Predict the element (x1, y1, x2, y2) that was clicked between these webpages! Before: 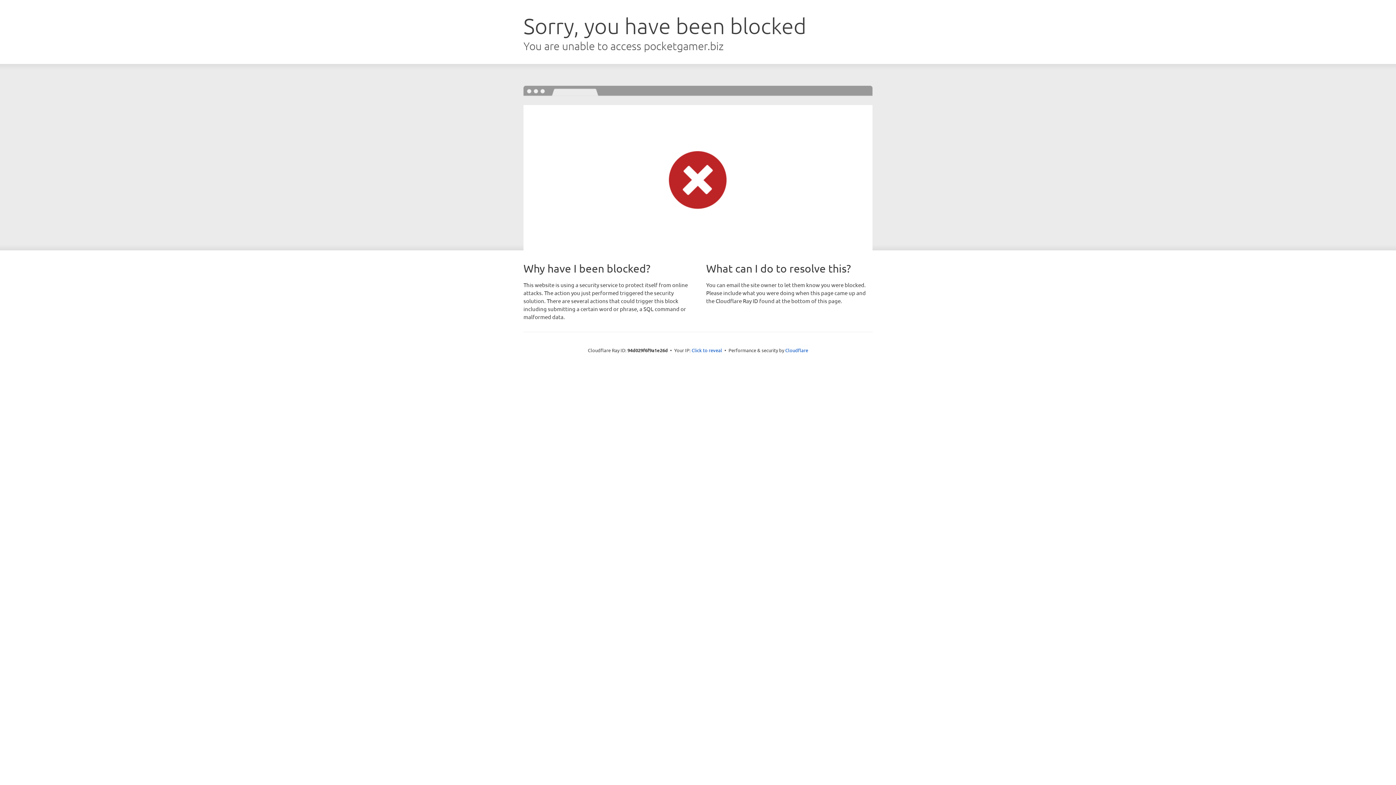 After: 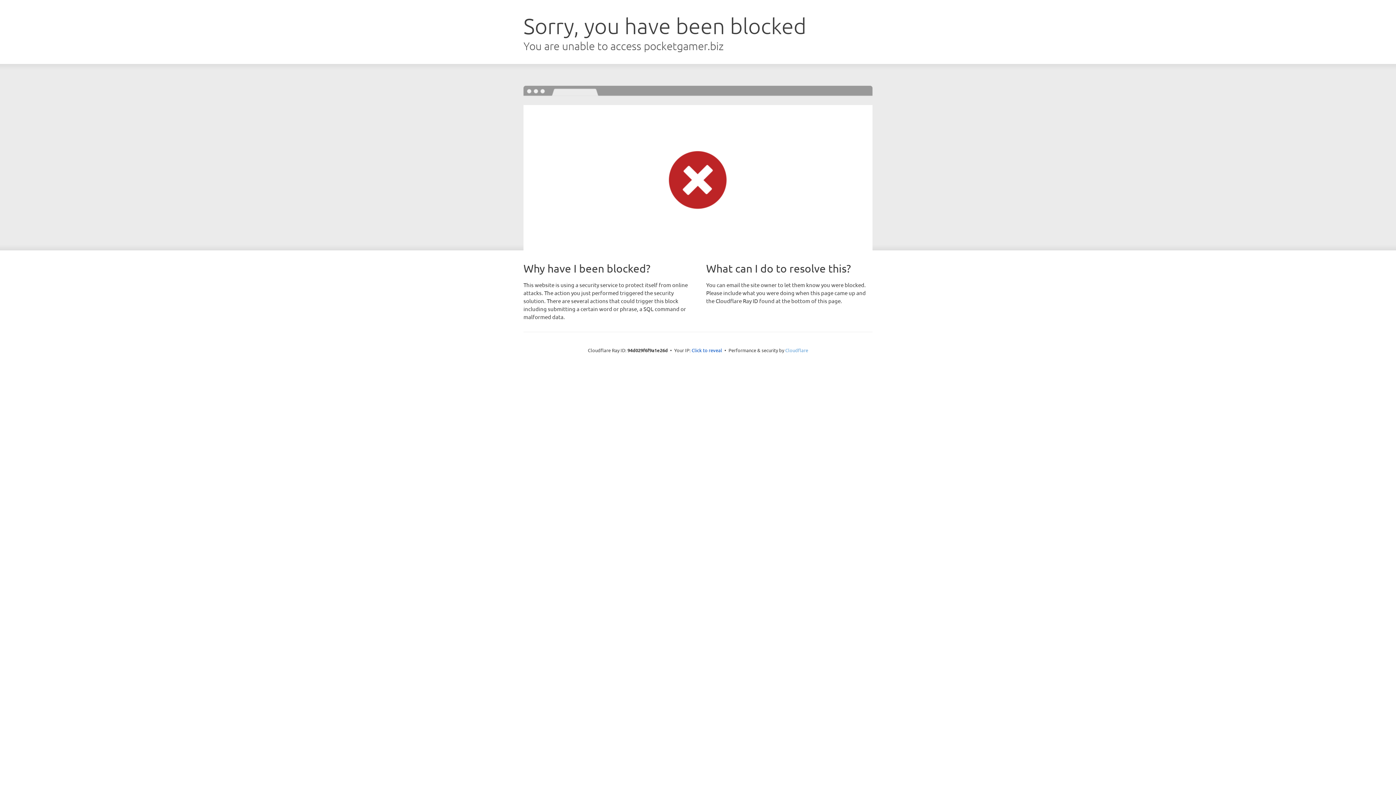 Action: bbox: (785, 347, 808, 353) label: Cloudflare